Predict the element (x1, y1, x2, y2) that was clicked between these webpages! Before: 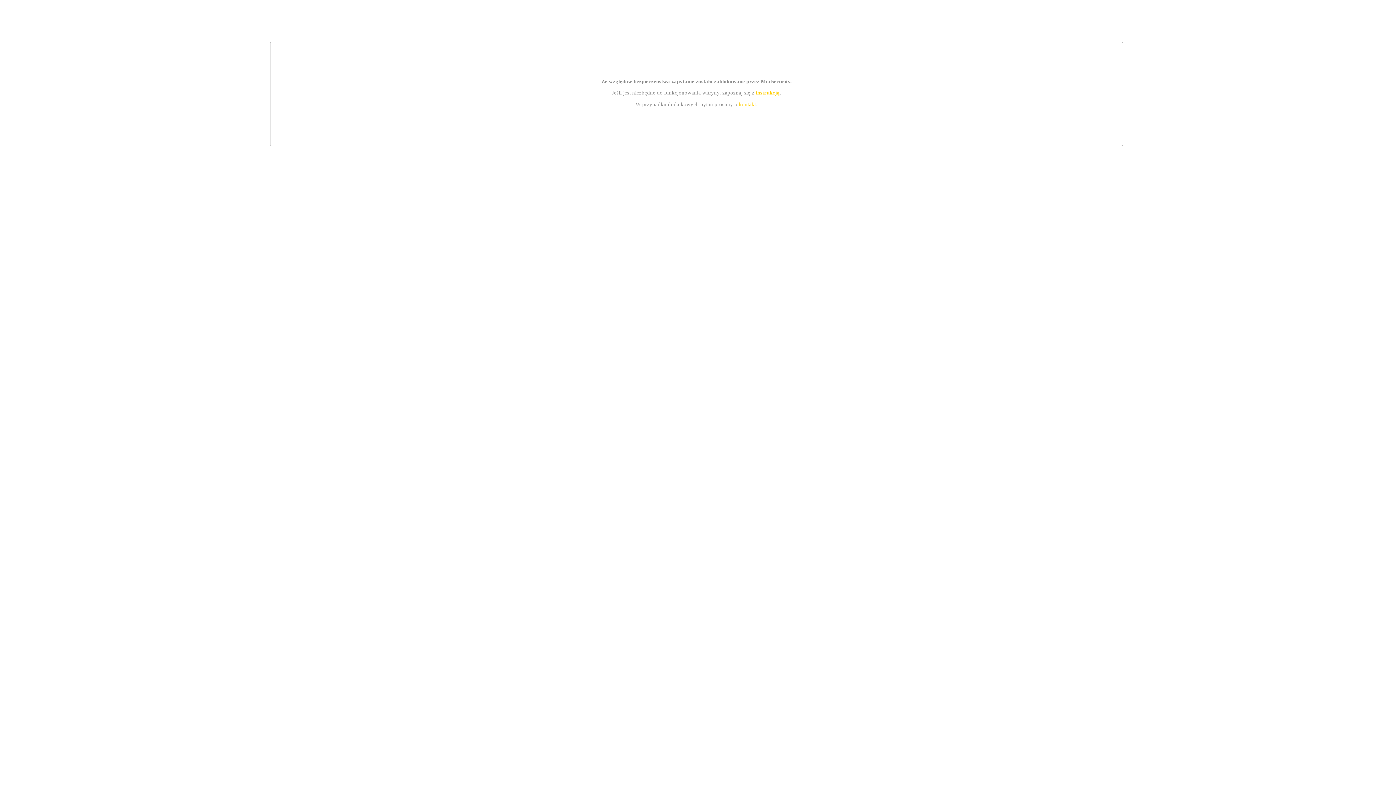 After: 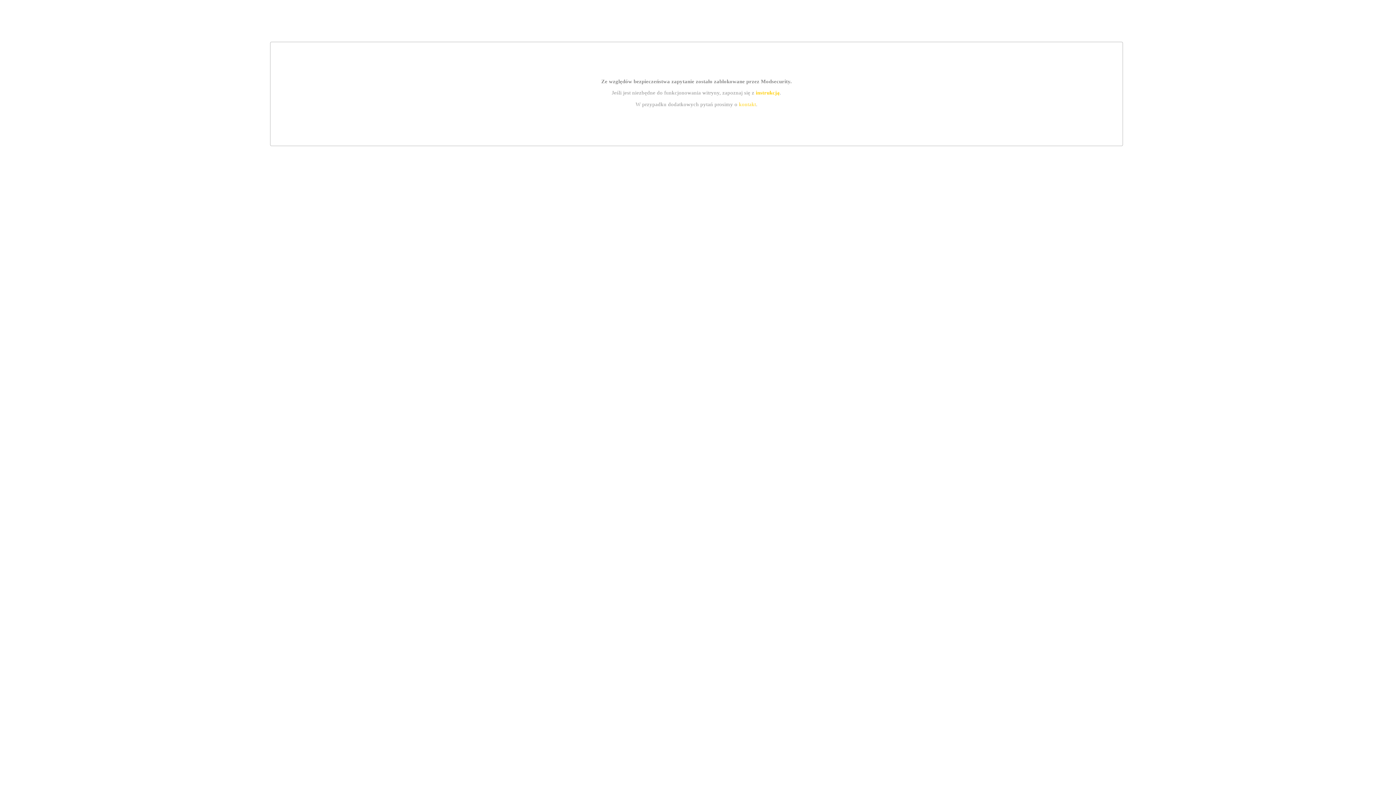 Action: label: kontakt bbox: (739, 101, 756, 107)